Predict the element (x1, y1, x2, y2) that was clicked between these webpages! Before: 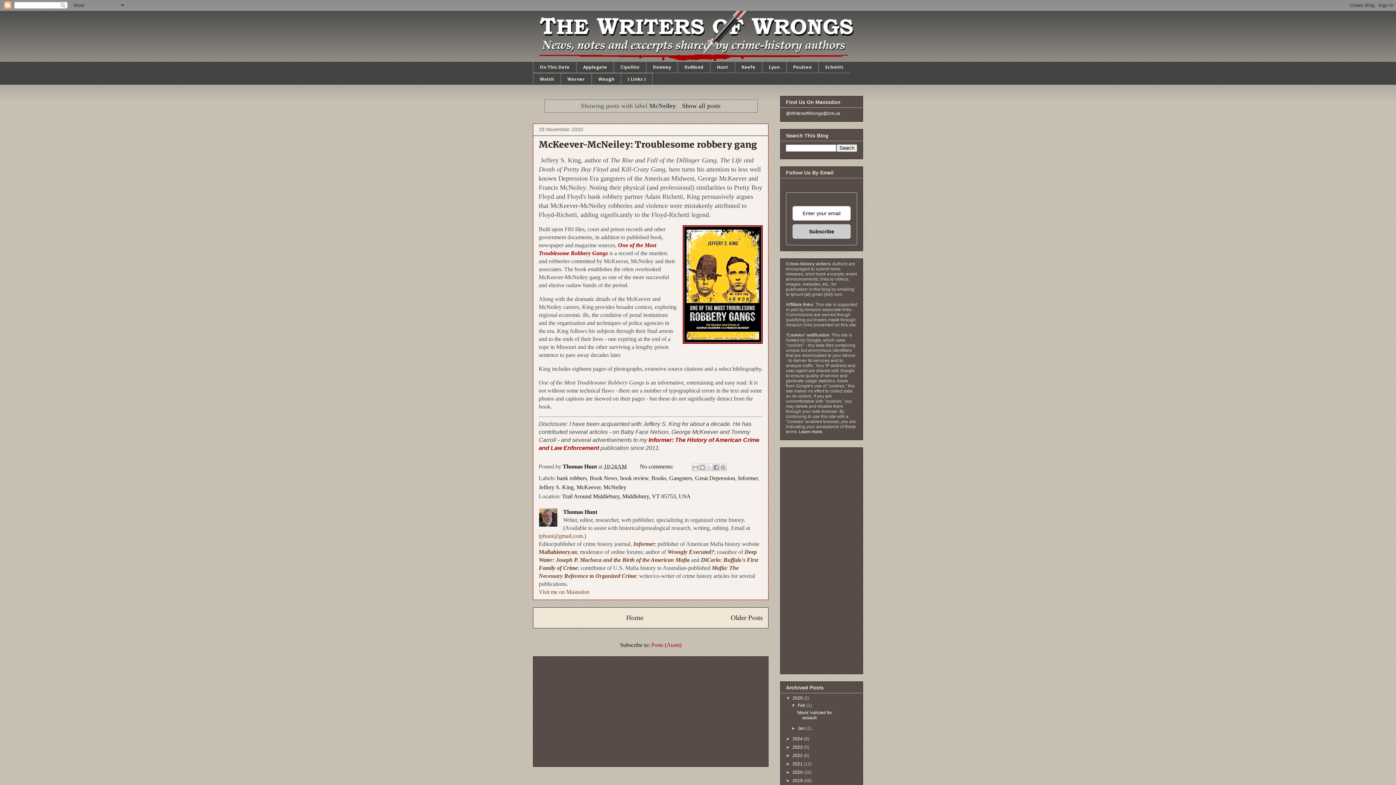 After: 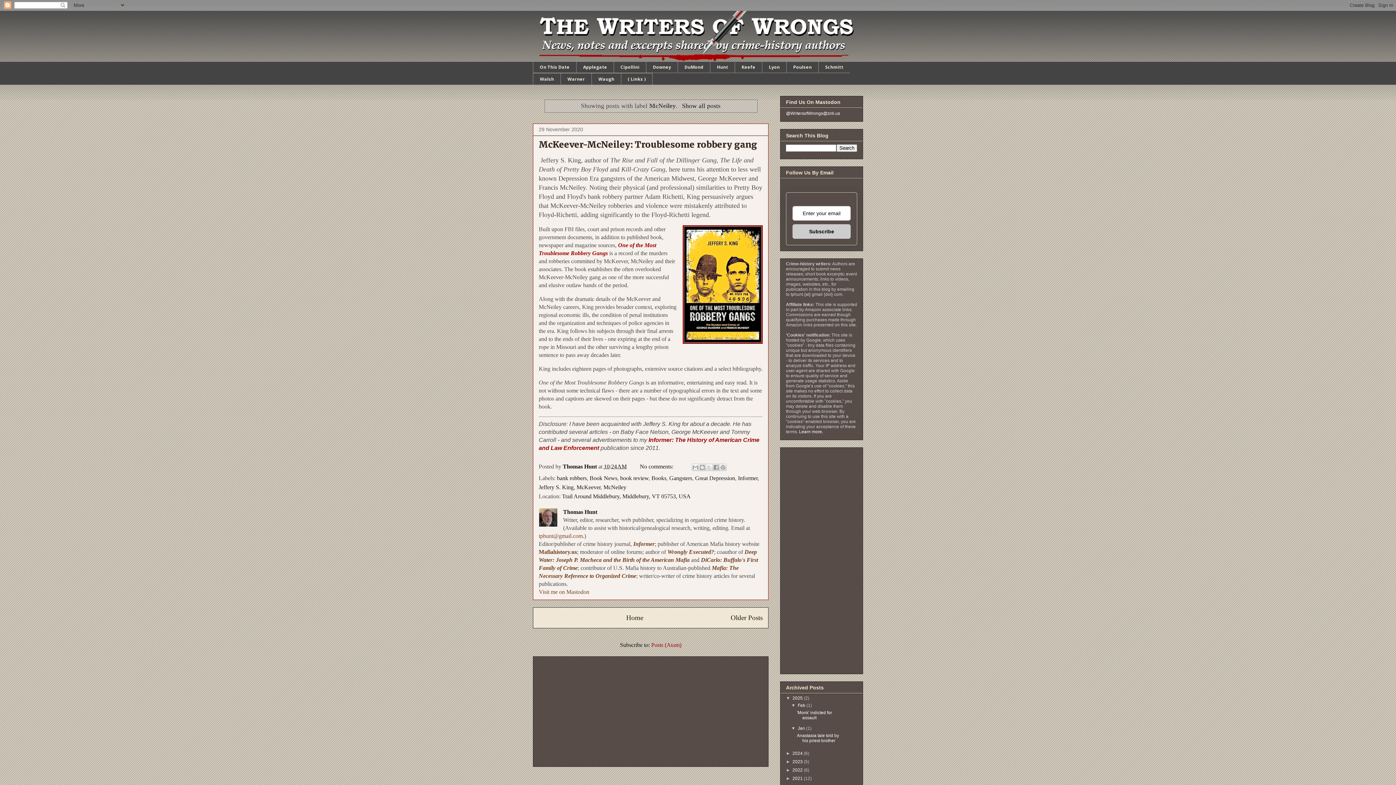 Action: bbox: (791, 726, 797, 731) label: ►  